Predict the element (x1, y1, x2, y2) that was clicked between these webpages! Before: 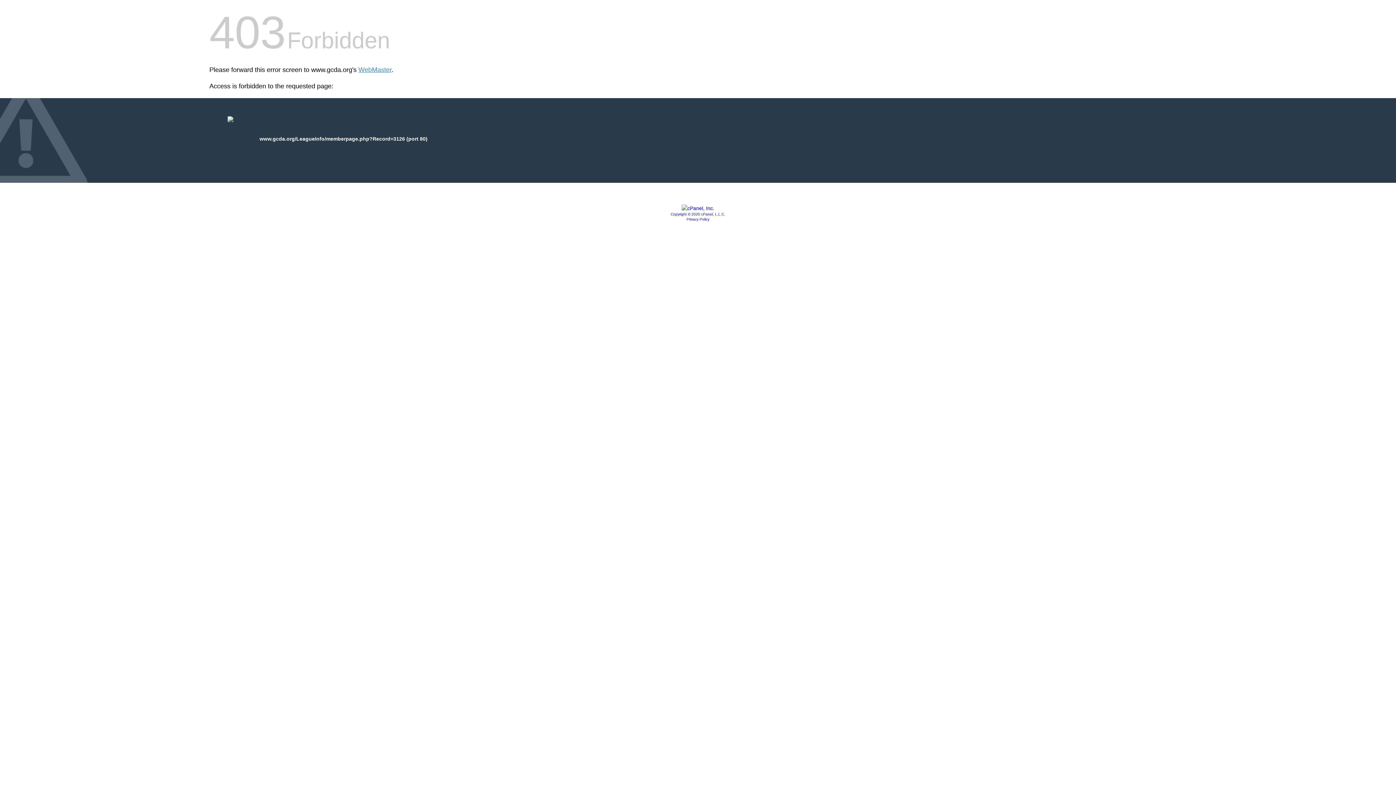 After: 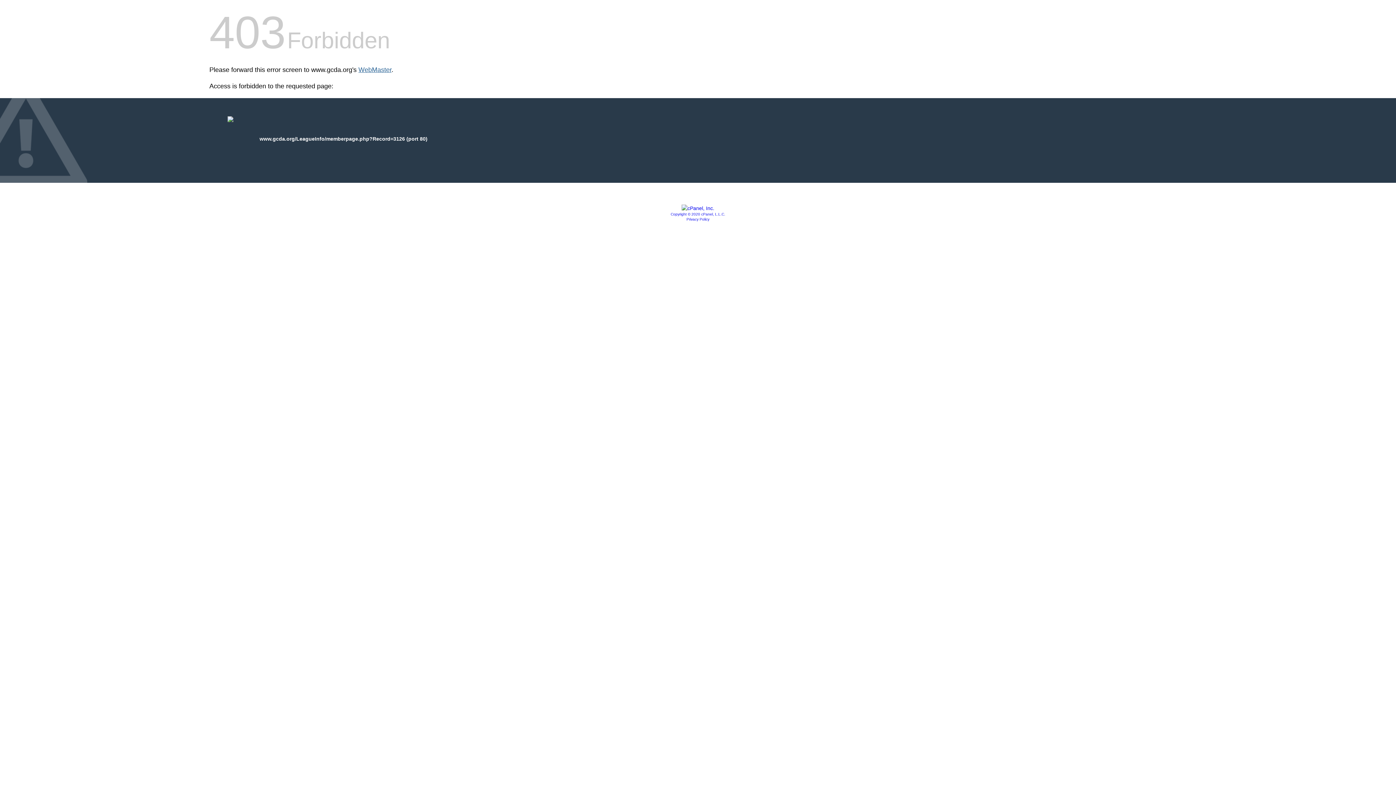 Action: label: WebMaster bbox: (358, 66, 391, 73)